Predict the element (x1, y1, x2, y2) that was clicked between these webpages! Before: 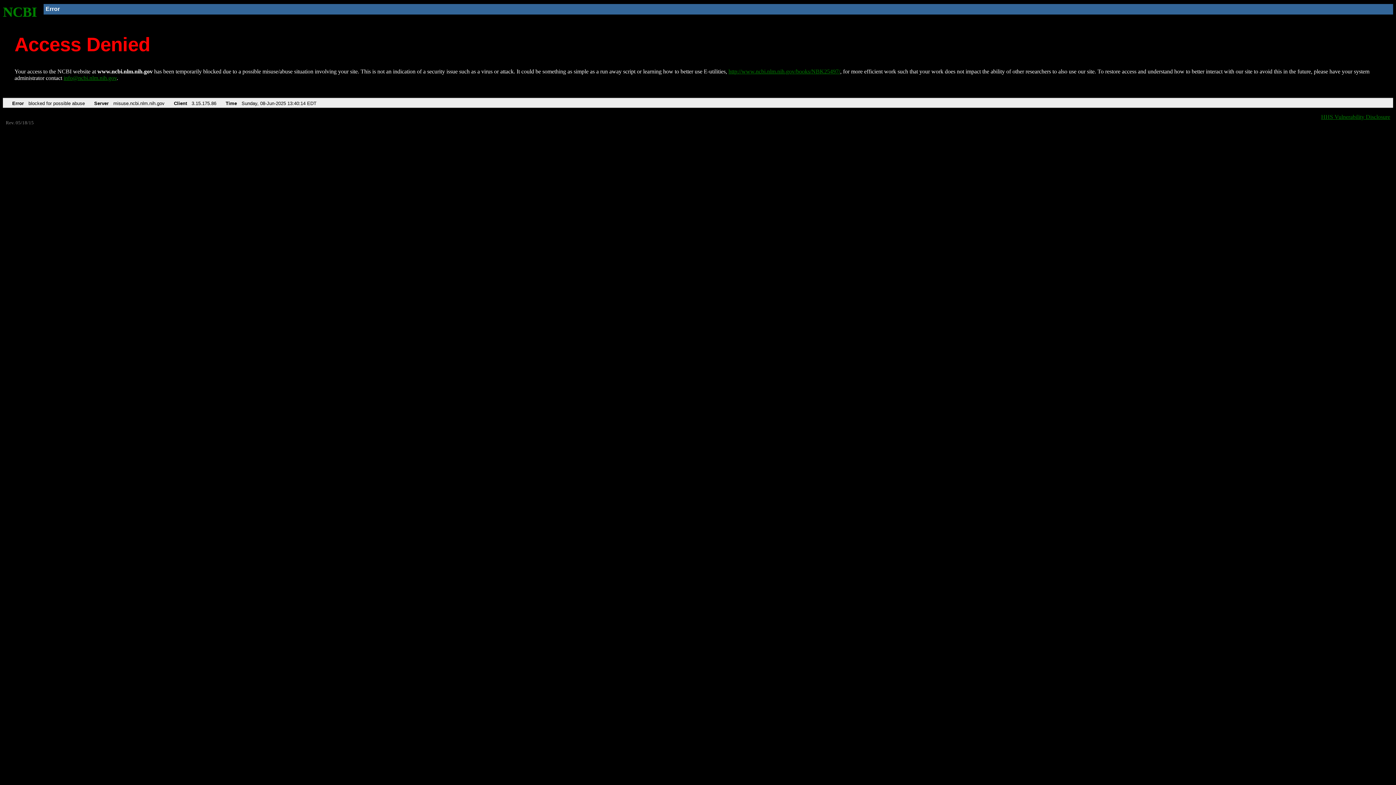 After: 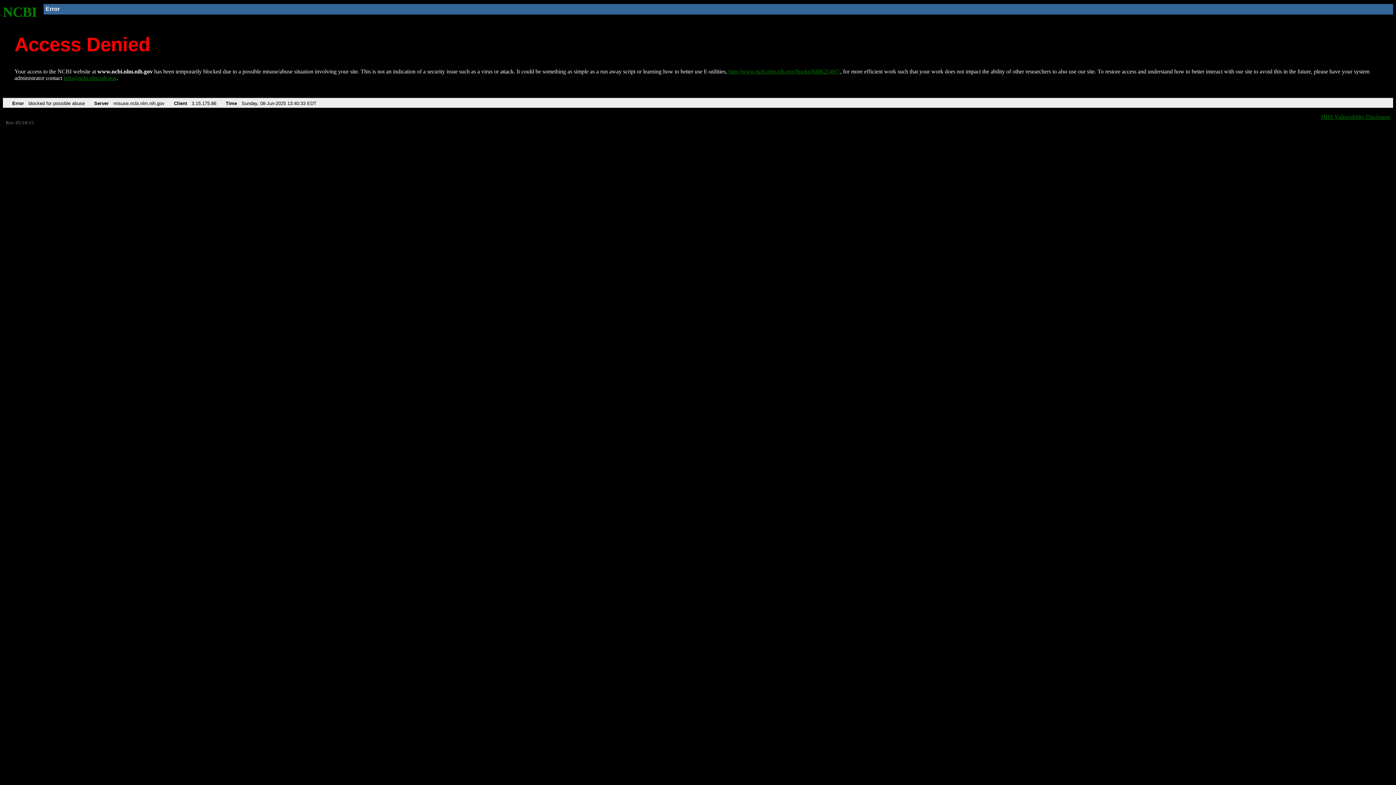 Action: label: http://www.ncbi.nlm.nih.gov/books/NBK25497/ bbox: (728, 68, 840, 74)